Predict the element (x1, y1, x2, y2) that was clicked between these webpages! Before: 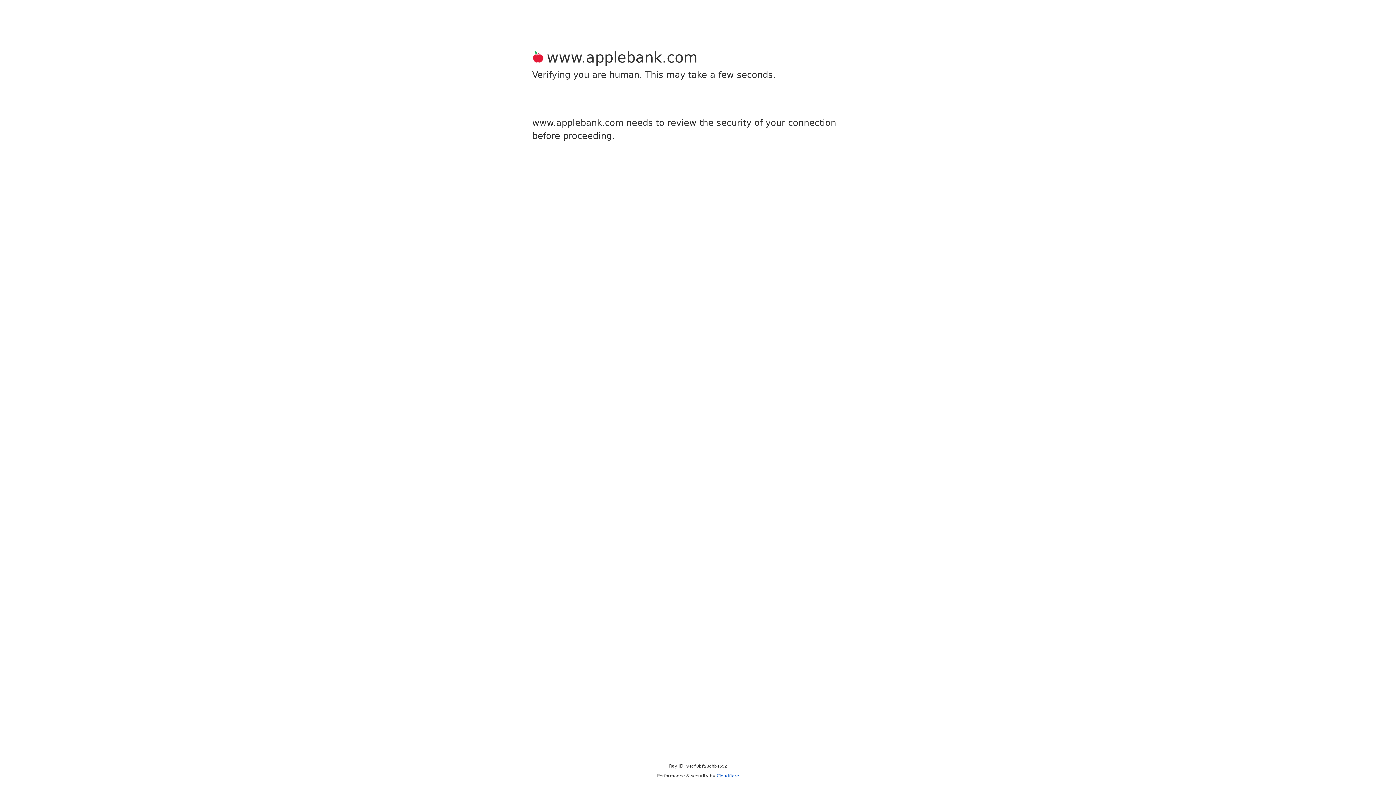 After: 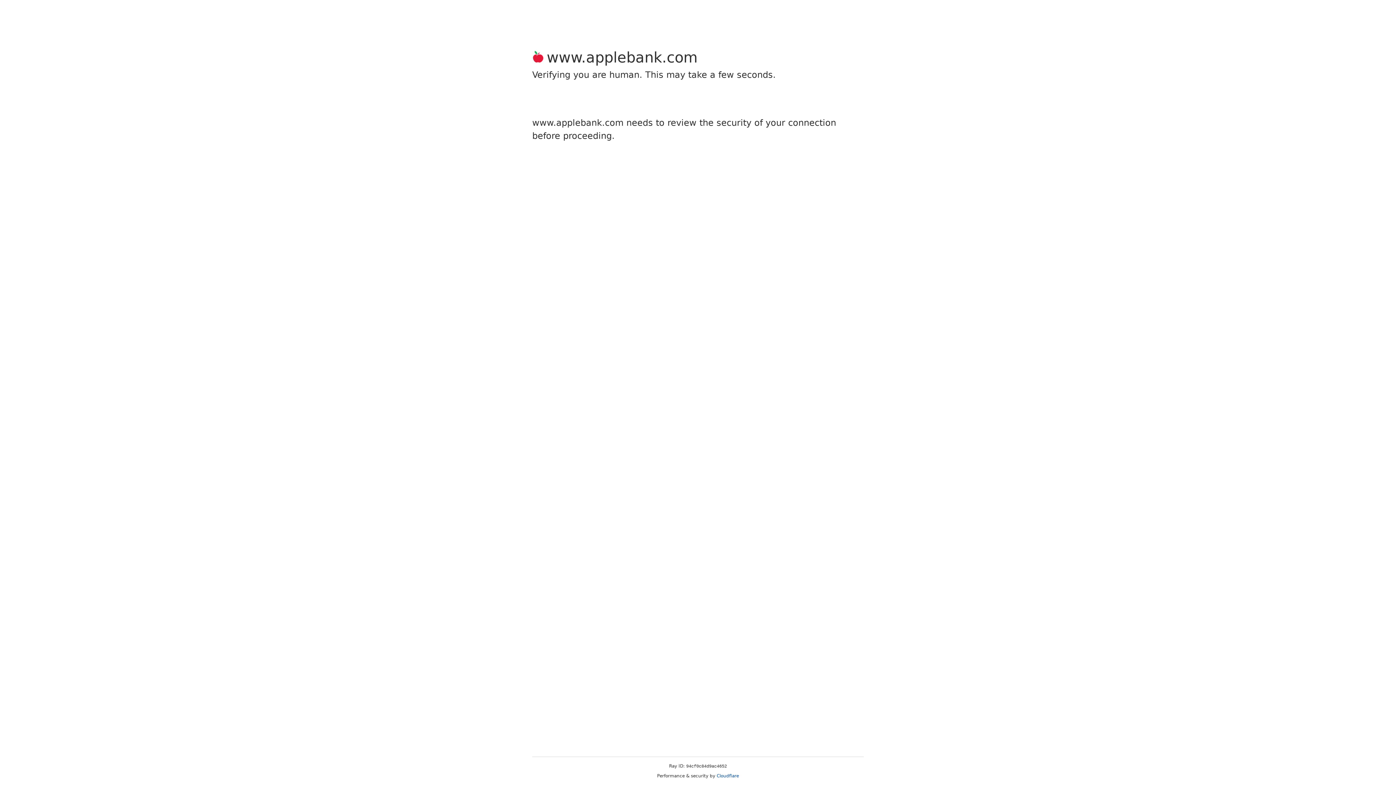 Action: label: Cloudflare bbox: (716, 773, 739, 778)